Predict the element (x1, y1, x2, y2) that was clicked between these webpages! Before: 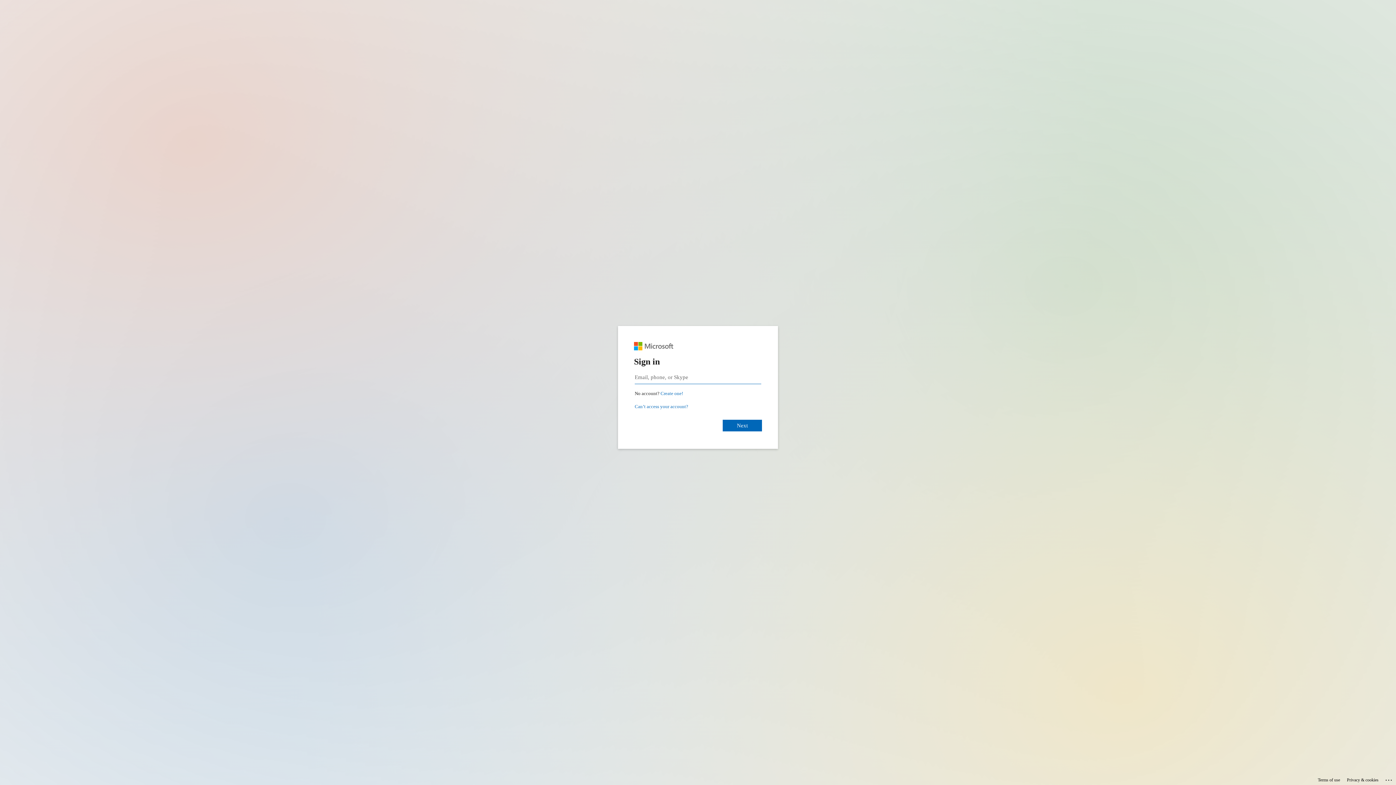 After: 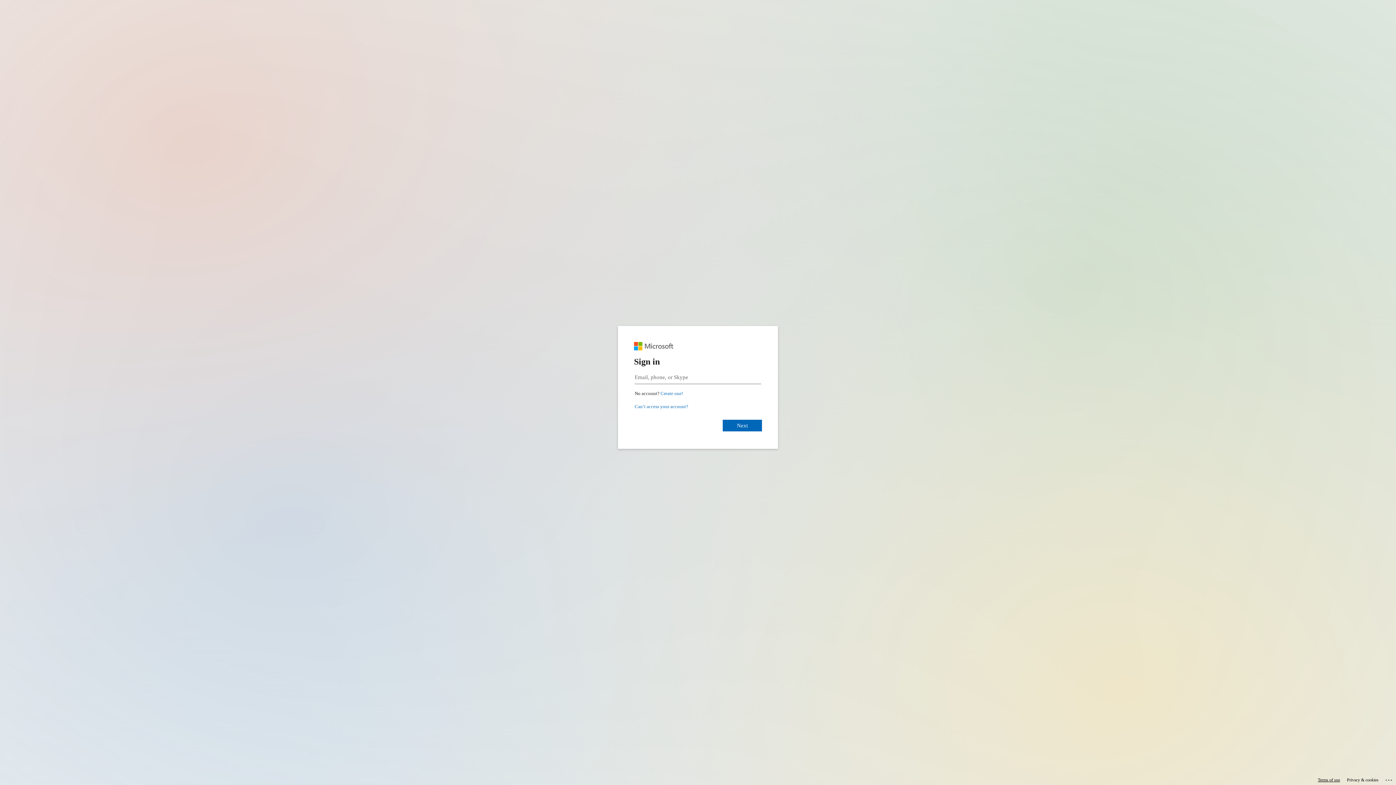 Action: label: Terms of use bbox: (1318, 775, 1340, 785)